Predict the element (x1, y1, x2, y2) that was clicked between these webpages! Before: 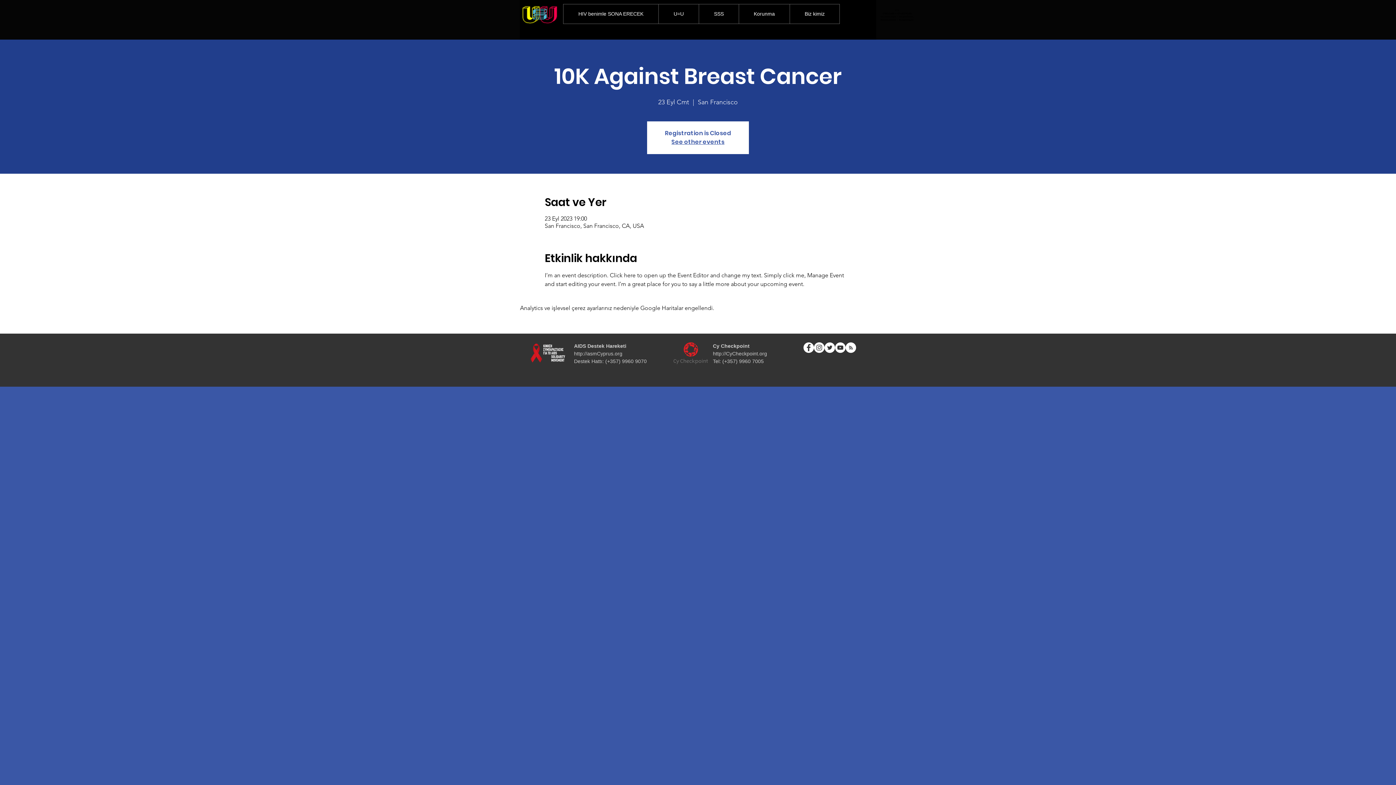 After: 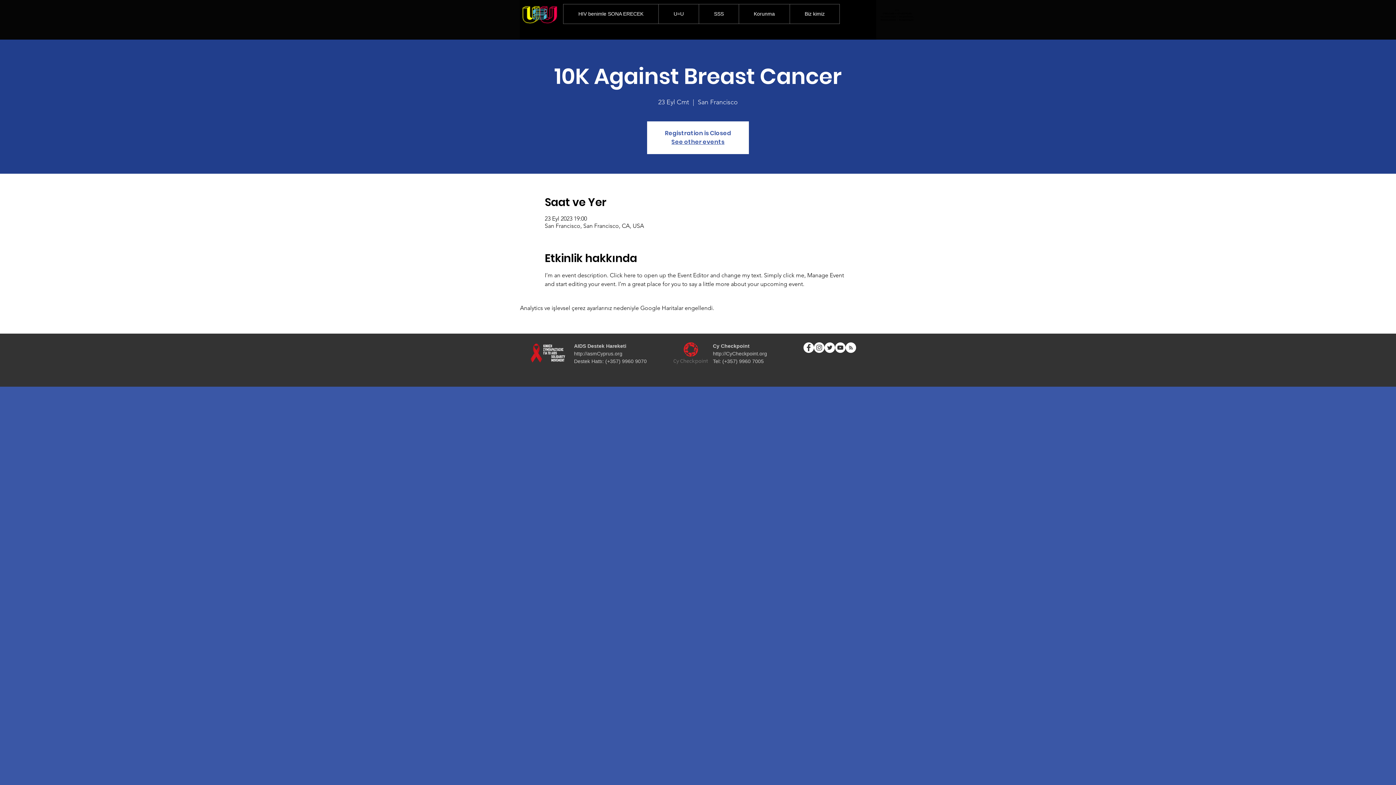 Action: bbox: (835, 342, 845, 353) label: YouTube - White Circle